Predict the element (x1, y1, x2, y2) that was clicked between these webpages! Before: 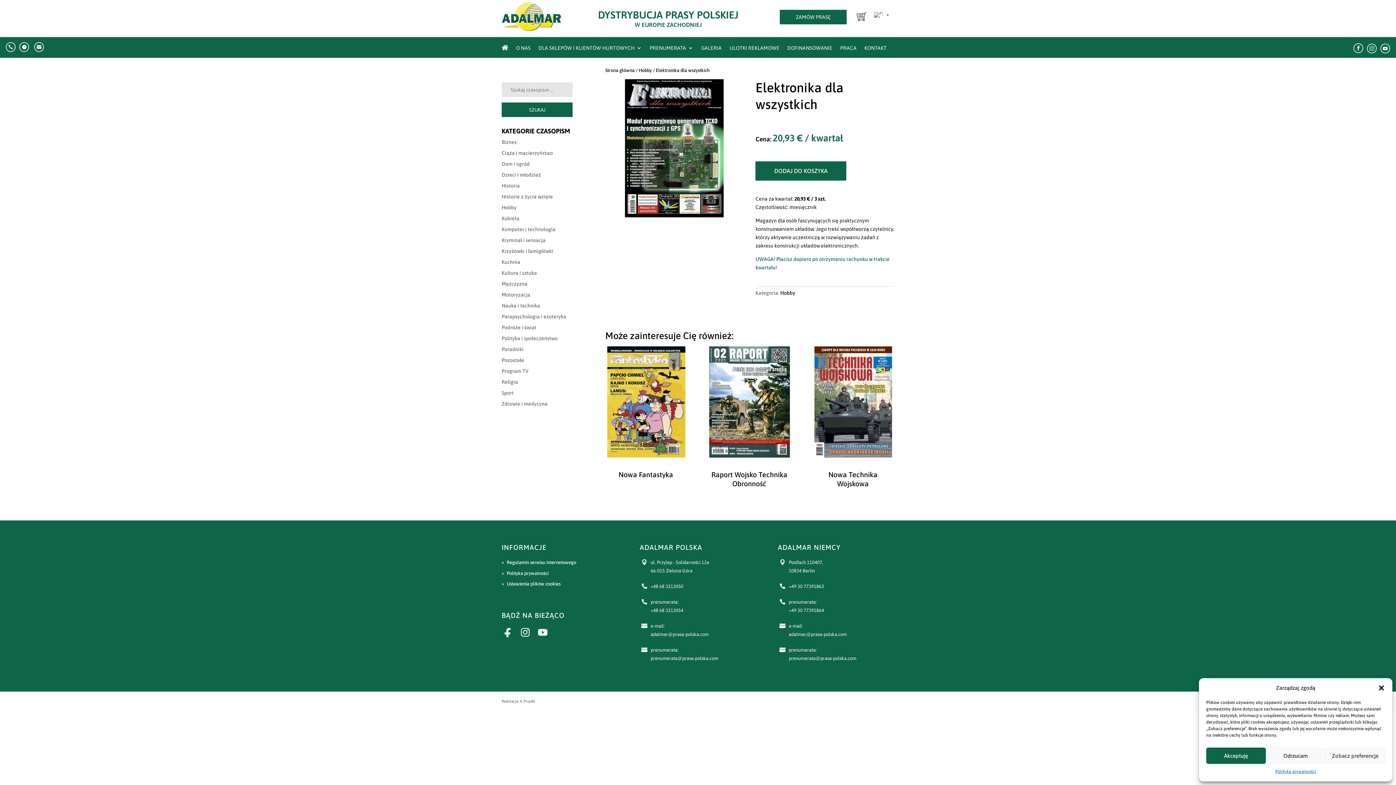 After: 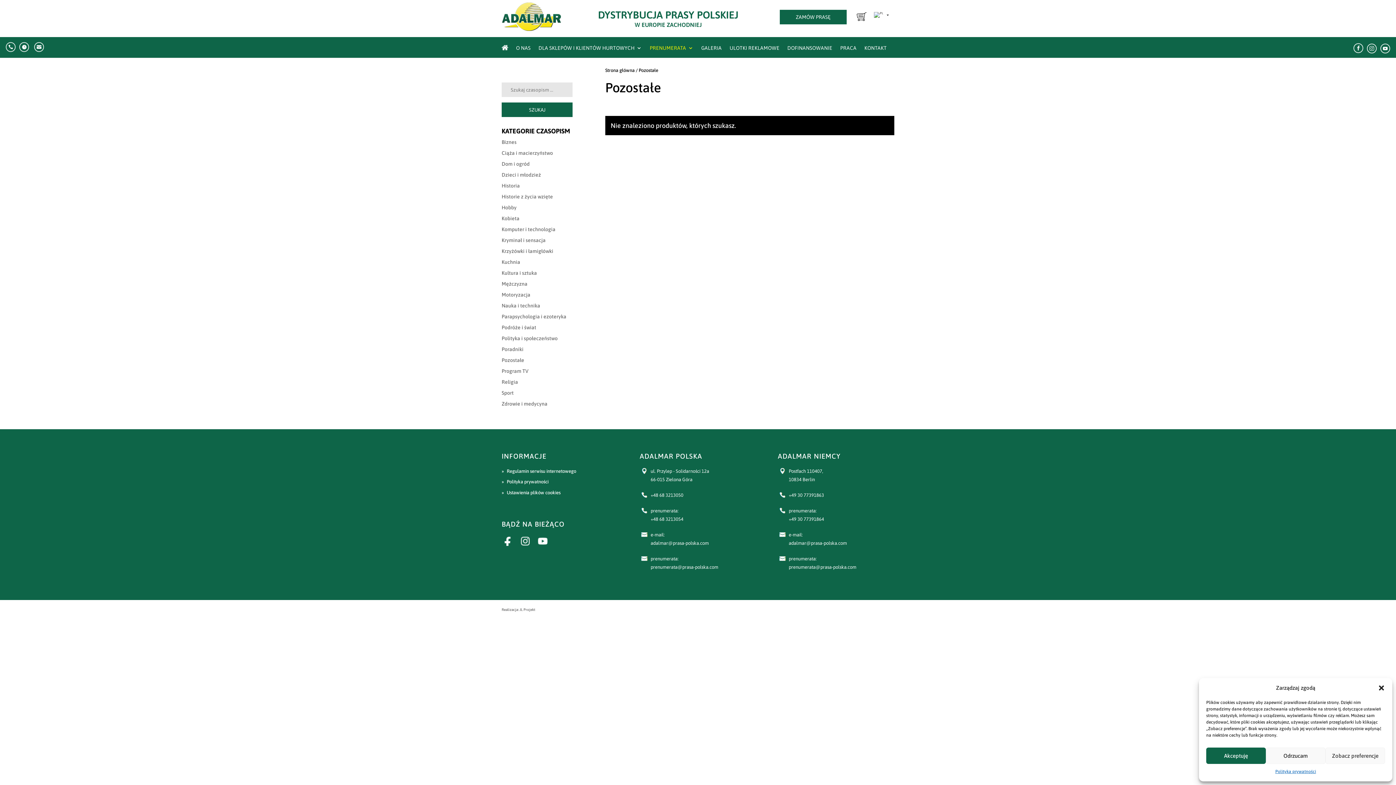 Action: bbox: (501, 357, 524, 363) label: Pozostałe